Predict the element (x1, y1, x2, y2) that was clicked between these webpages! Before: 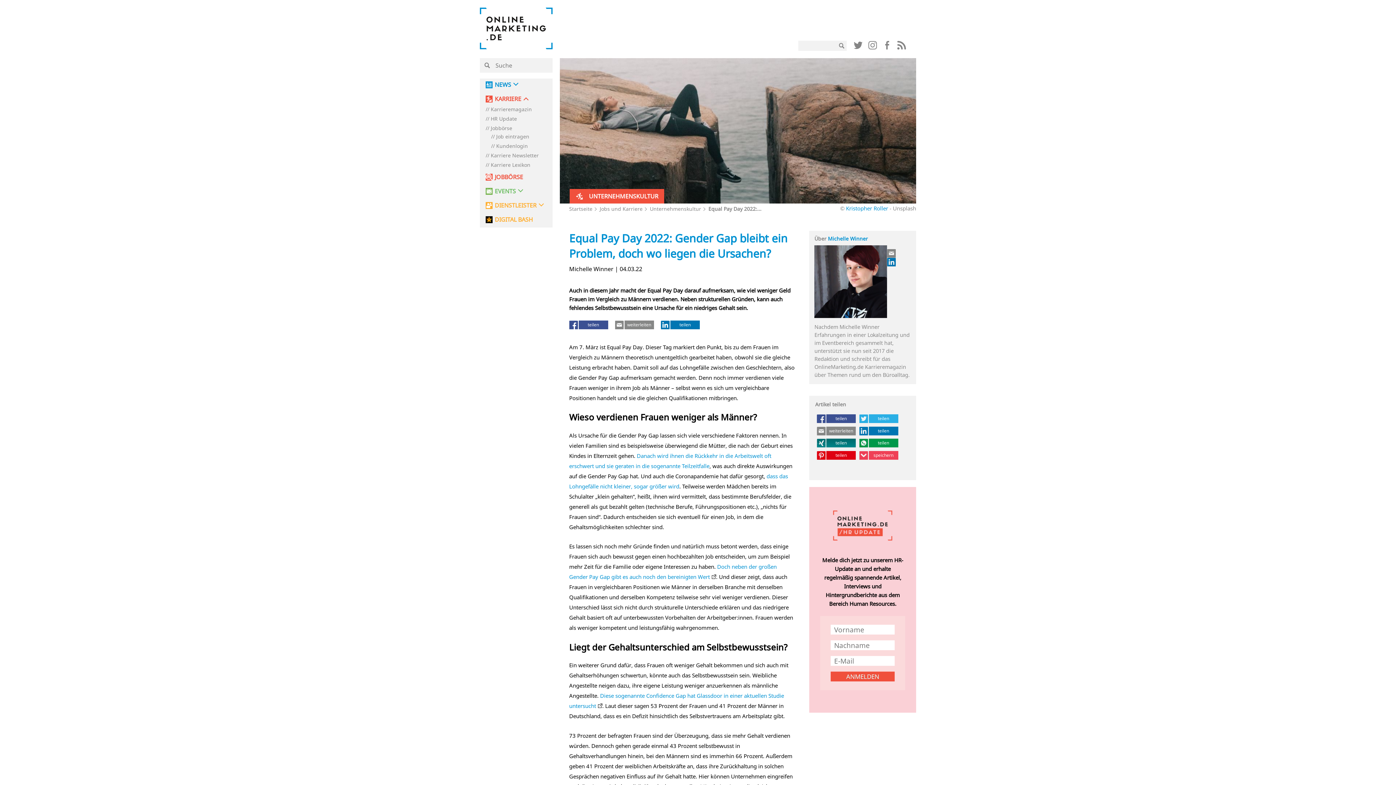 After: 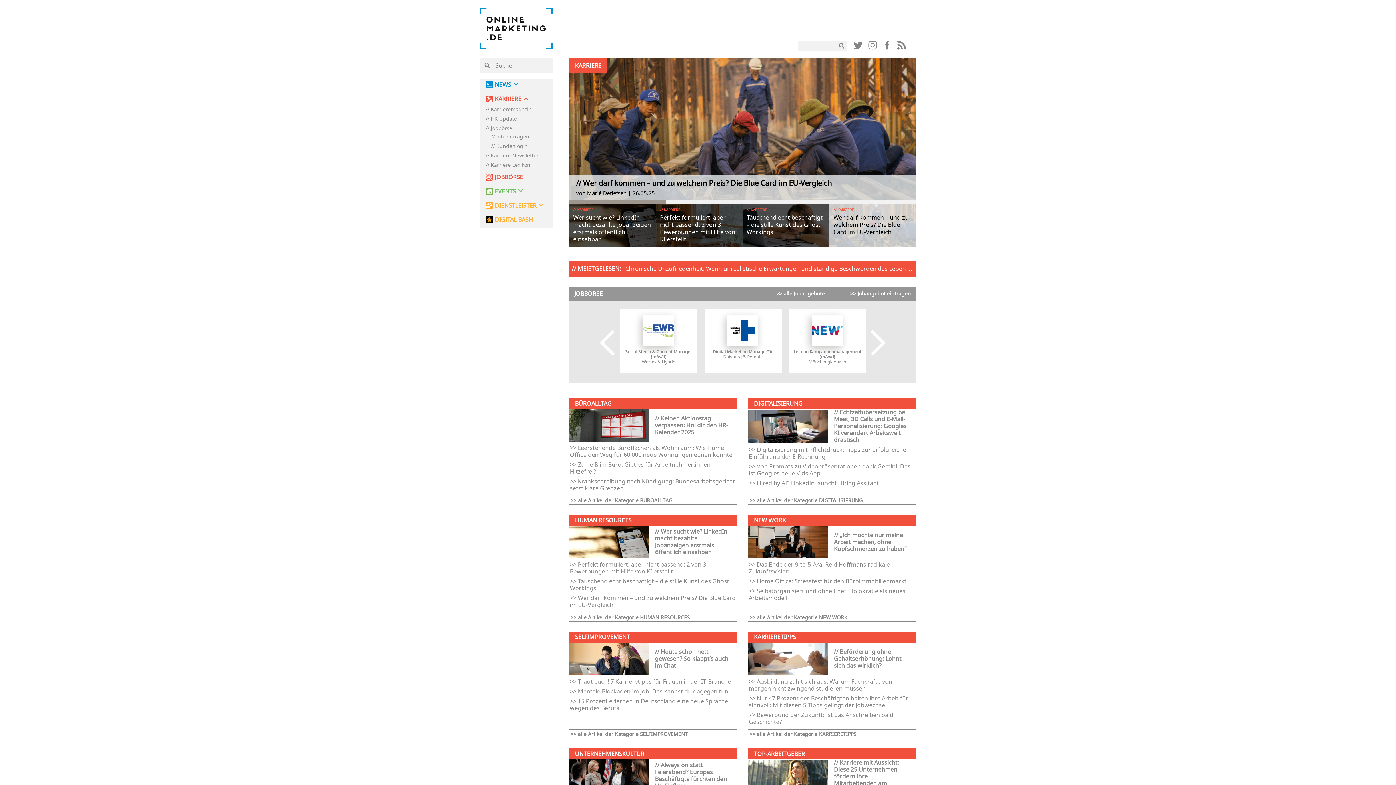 Action: label: Karrieremagazin bbox: (485, 106, 532, 112)